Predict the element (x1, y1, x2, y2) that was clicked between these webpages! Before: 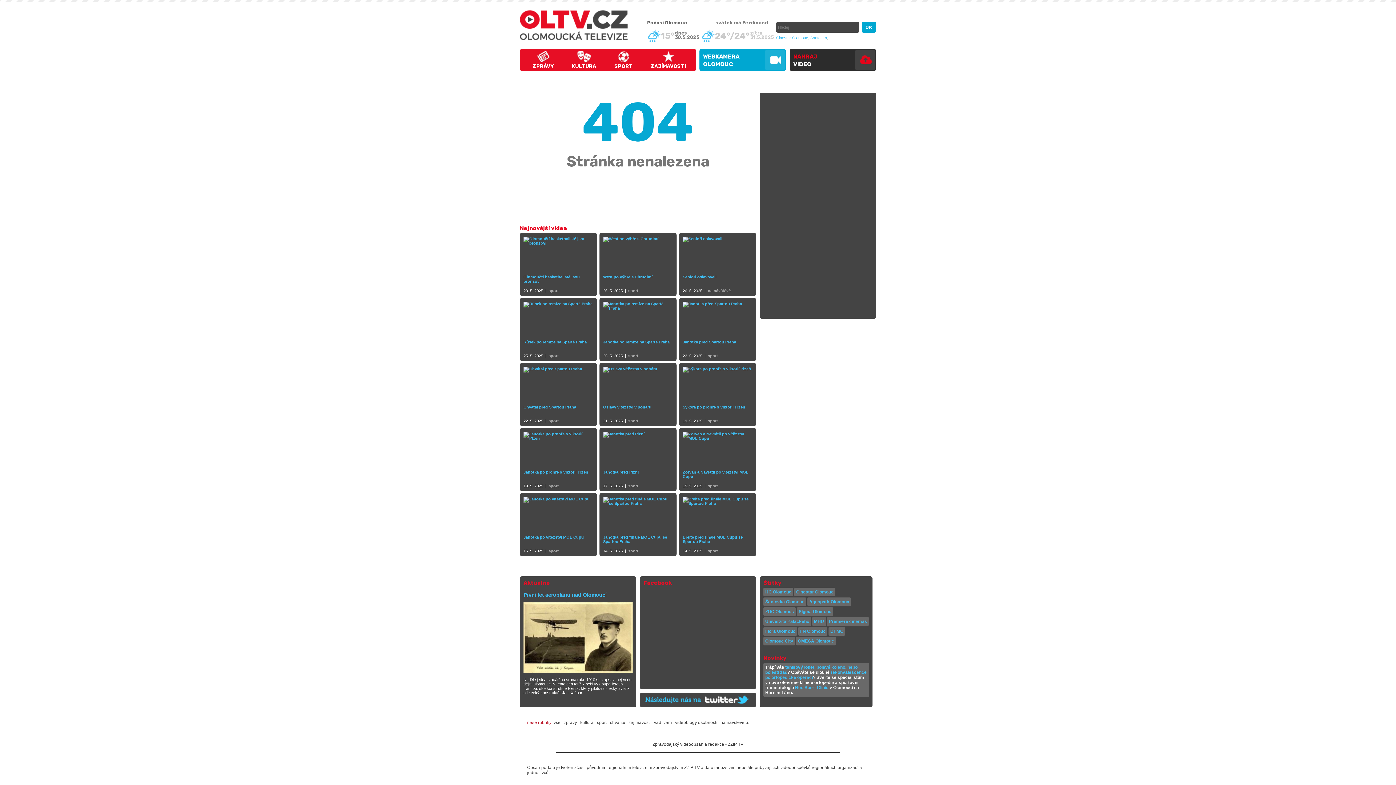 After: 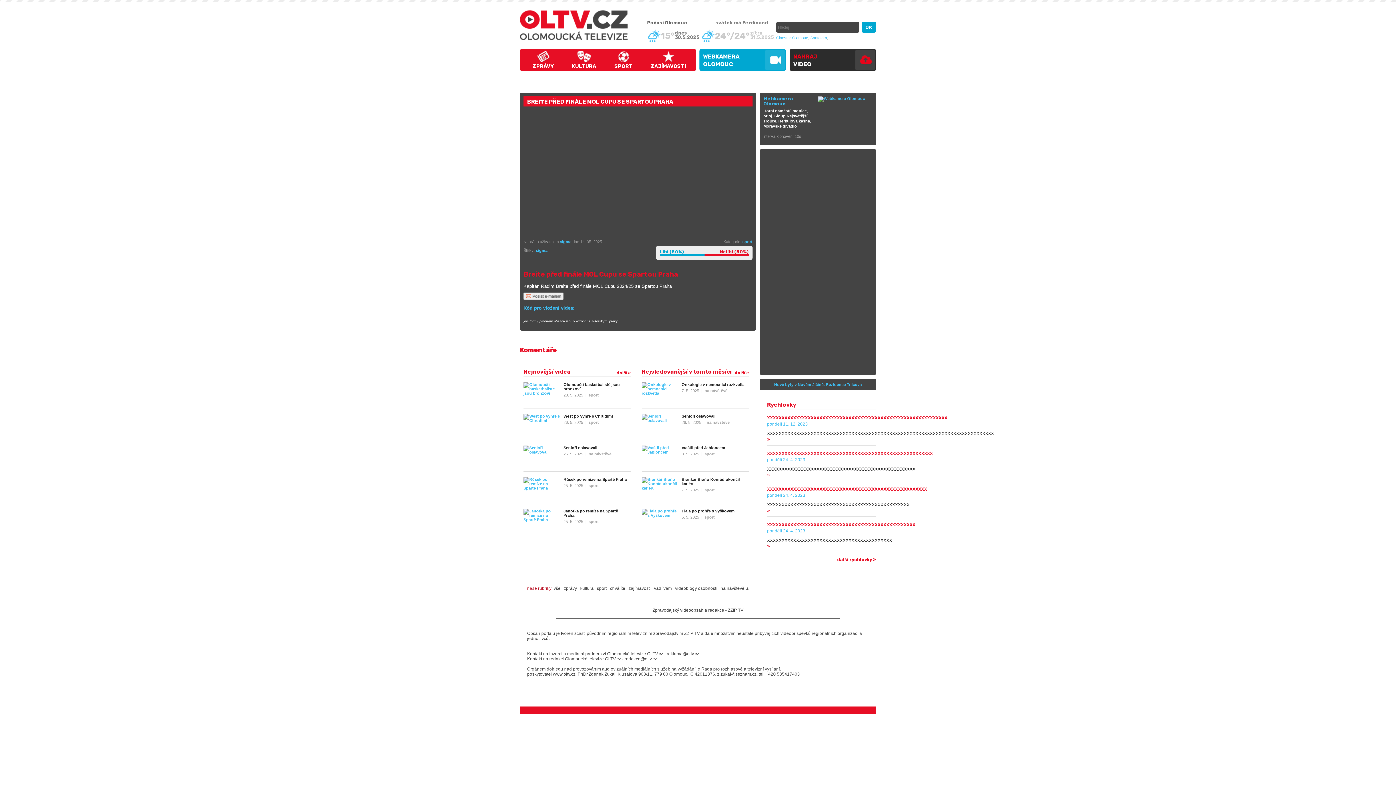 Action: label: Breite před finále MOL Cupu se Spartou Praha bbox: (682, 497, 752, 549)